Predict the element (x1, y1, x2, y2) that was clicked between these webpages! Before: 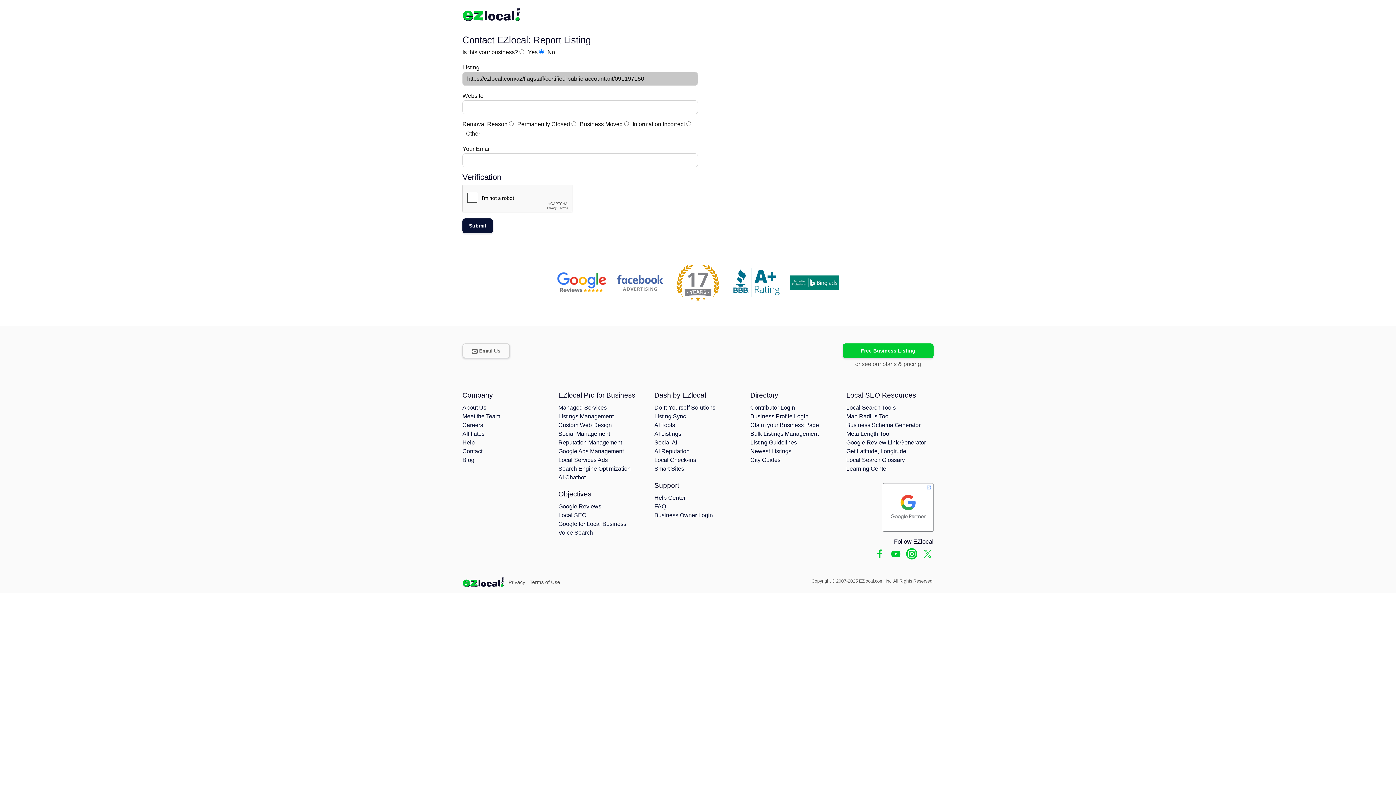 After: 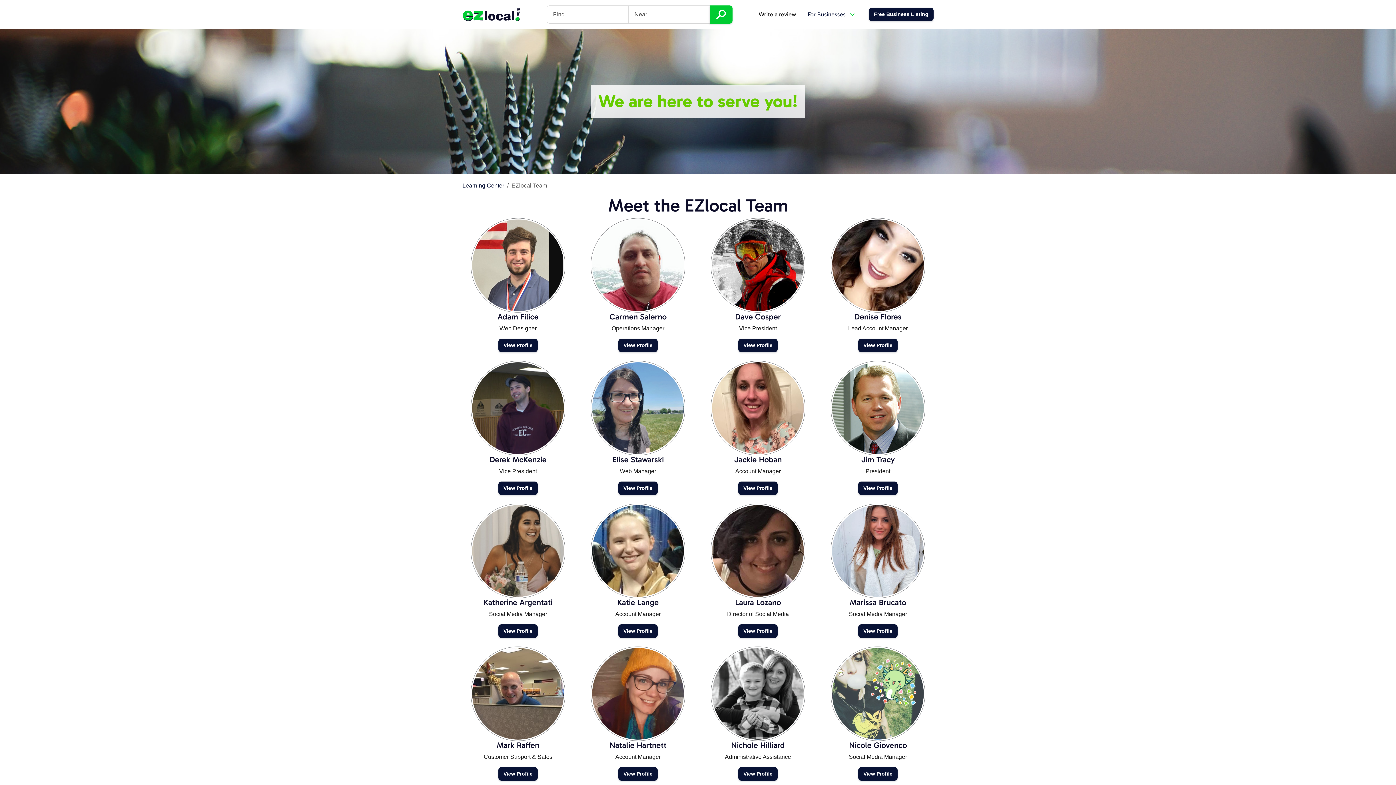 Action: label: Meet the Team bbox: (462, 413, 500, 419)